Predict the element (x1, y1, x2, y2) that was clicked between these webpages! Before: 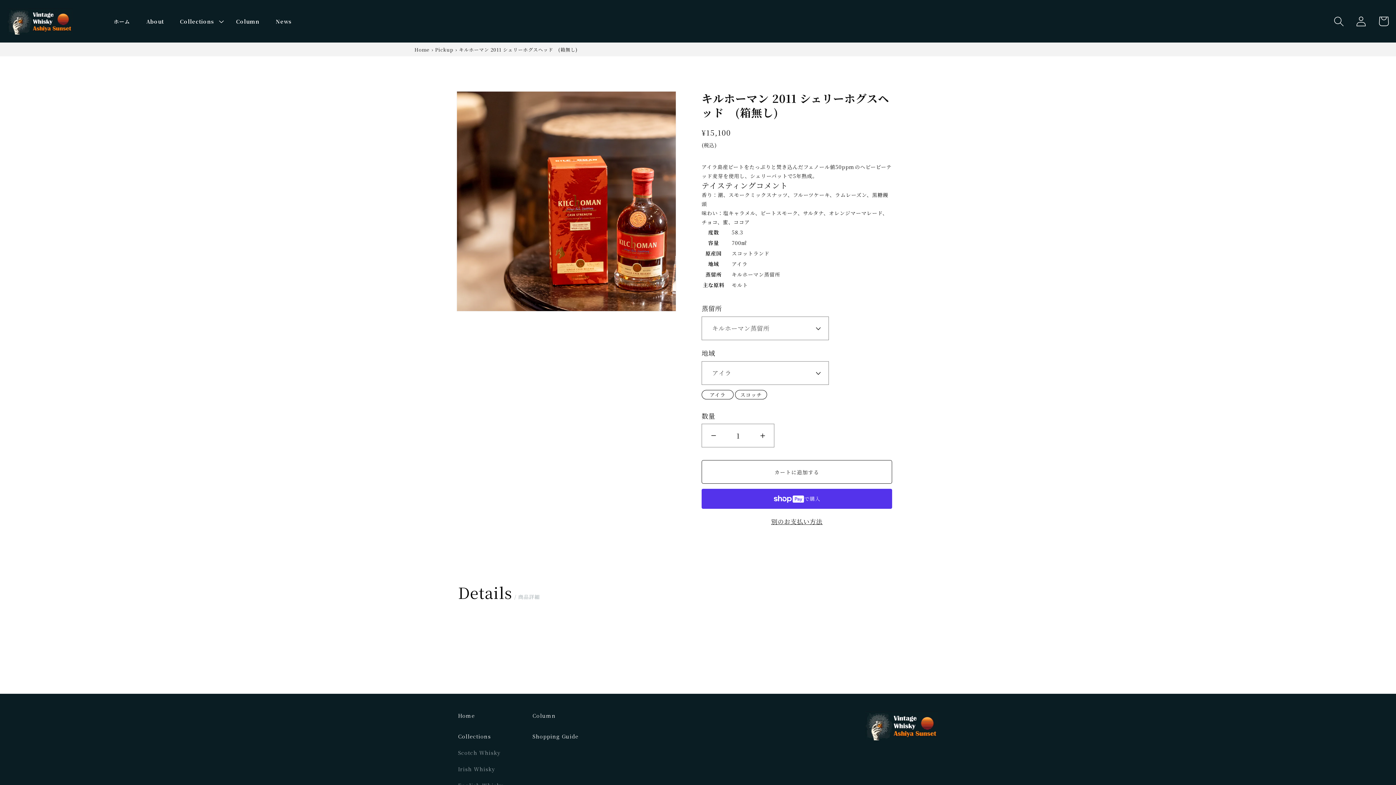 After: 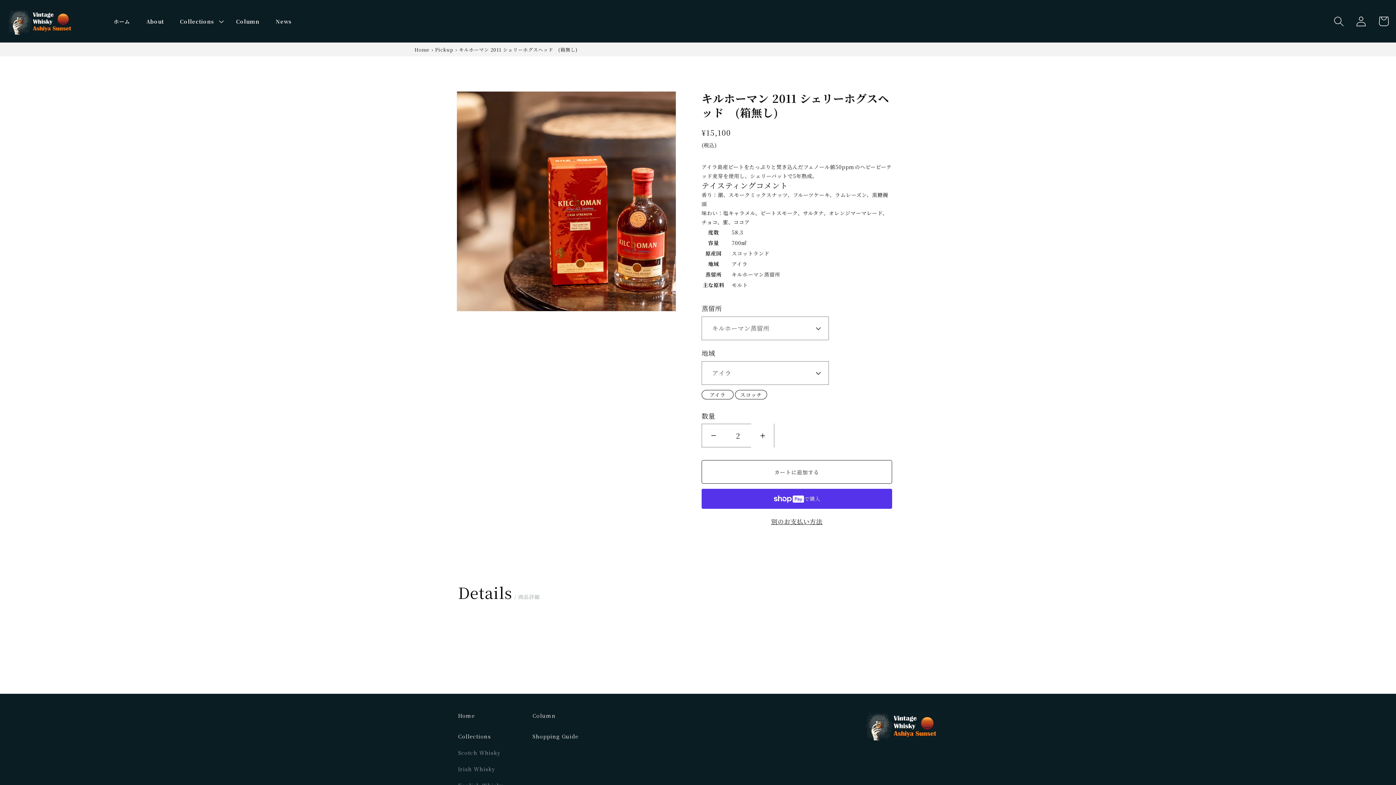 Action: bbox: (751, 424, 774, 447) label: キルホーマン 2011 シェリーホグスヘッド　(箱無し)の数量を増やす